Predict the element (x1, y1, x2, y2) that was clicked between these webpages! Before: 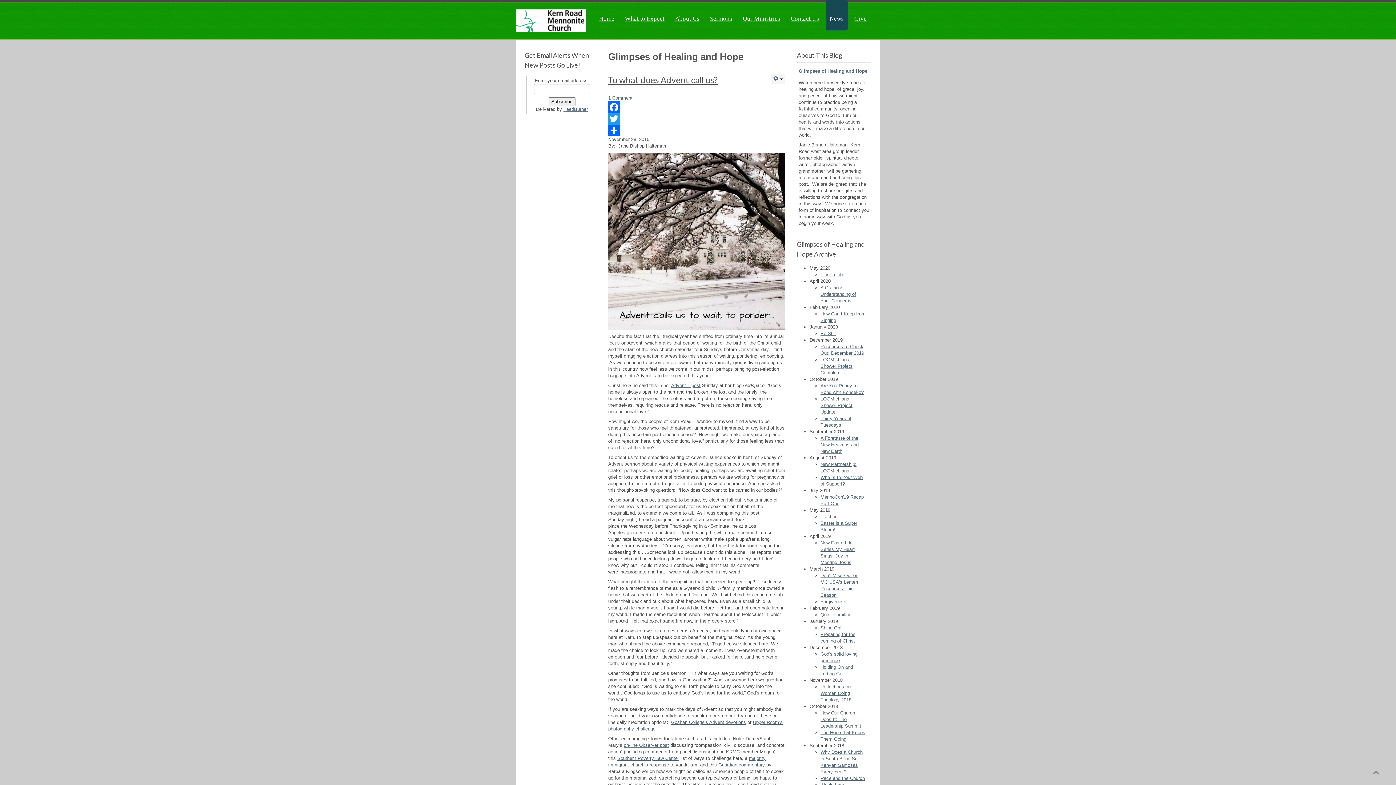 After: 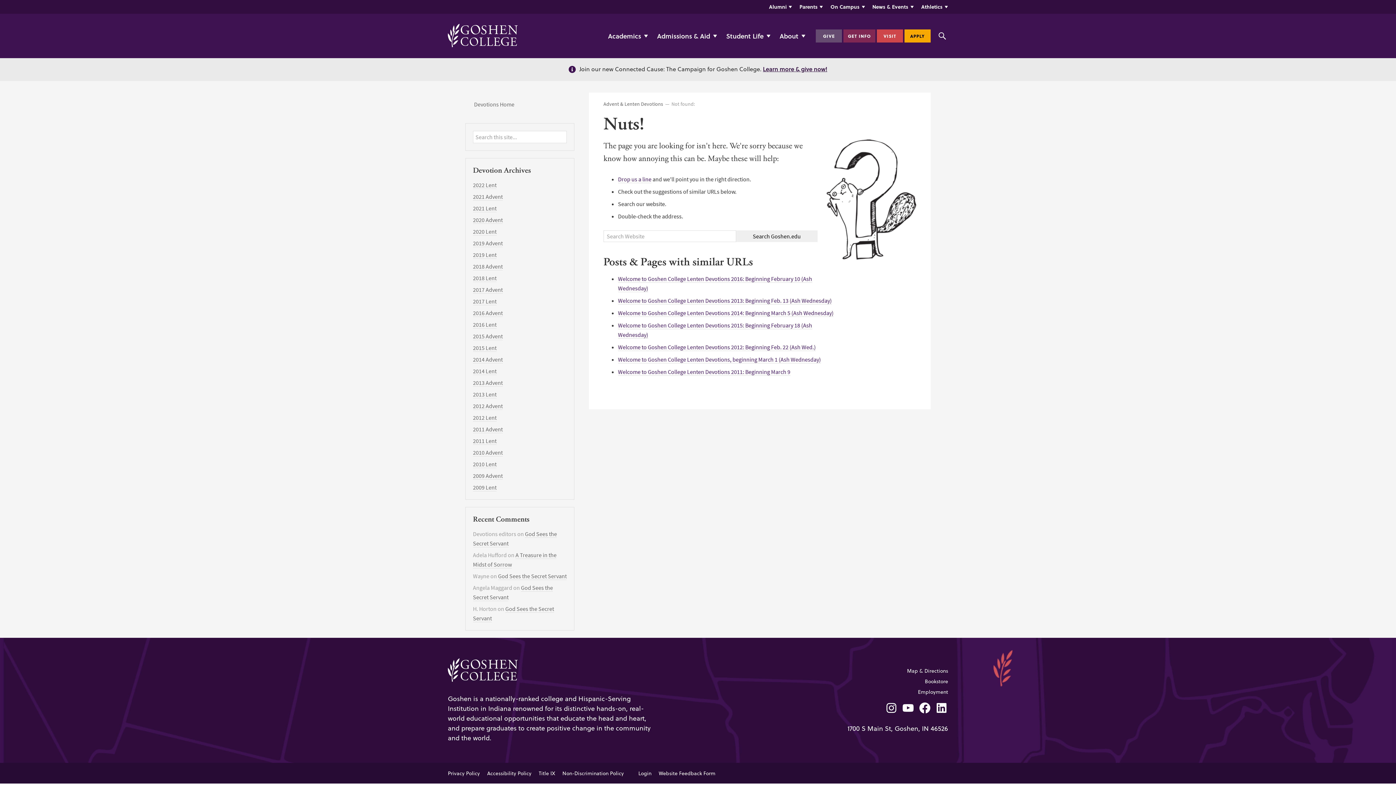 Action: label: Goshen College’s Advent devotions bbox: (671, 720, 746, 725)